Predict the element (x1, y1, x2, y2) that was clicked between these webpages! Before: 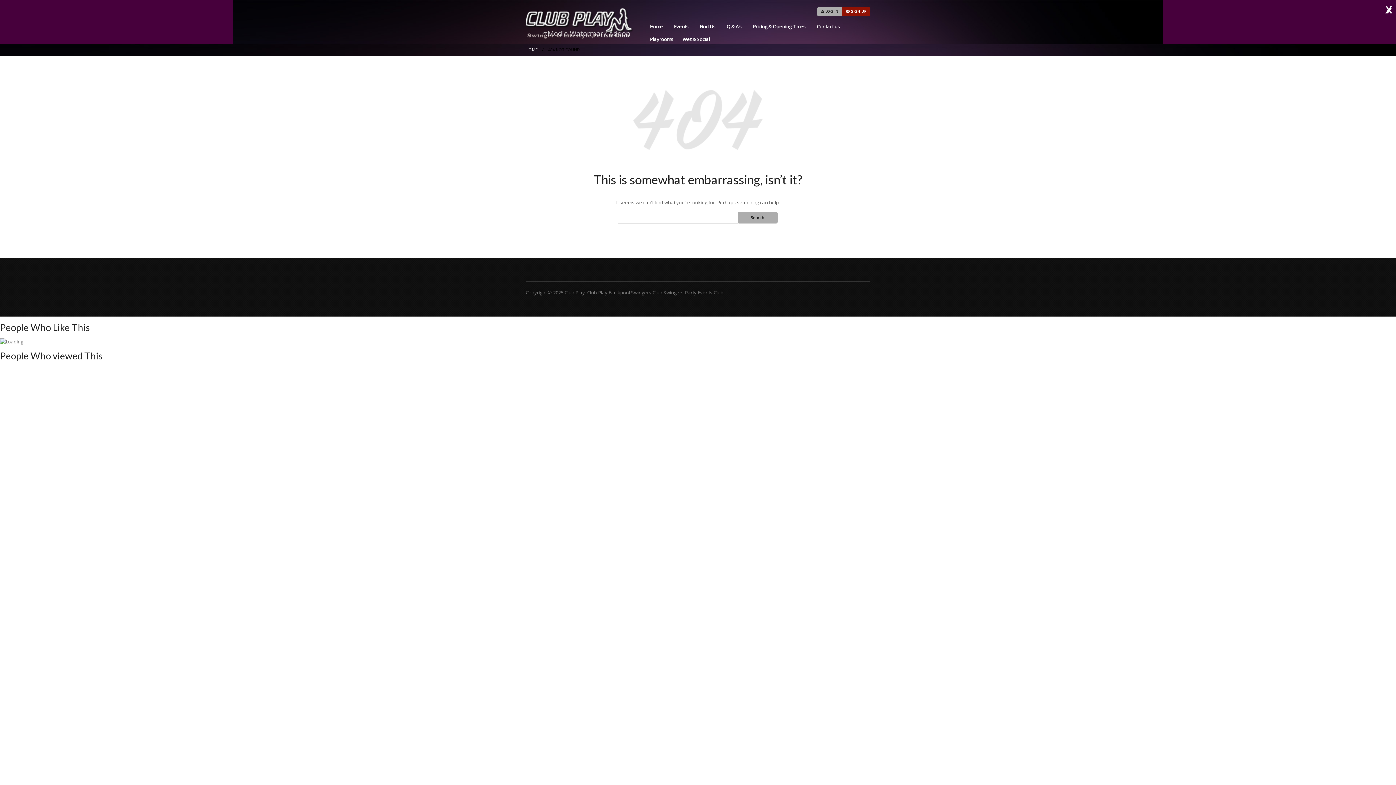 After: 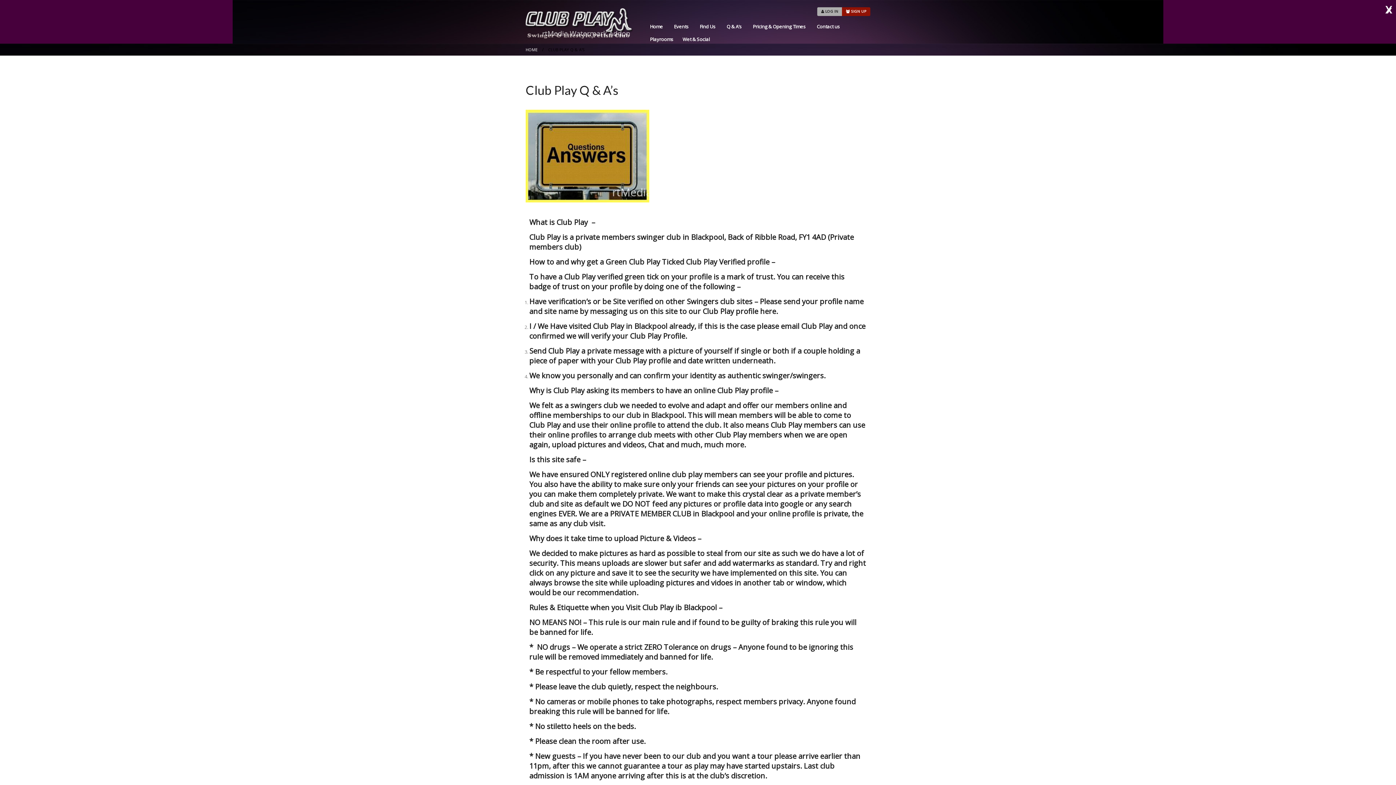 Action: bbox: (721, 20, 747, 33) label: Q & A’s